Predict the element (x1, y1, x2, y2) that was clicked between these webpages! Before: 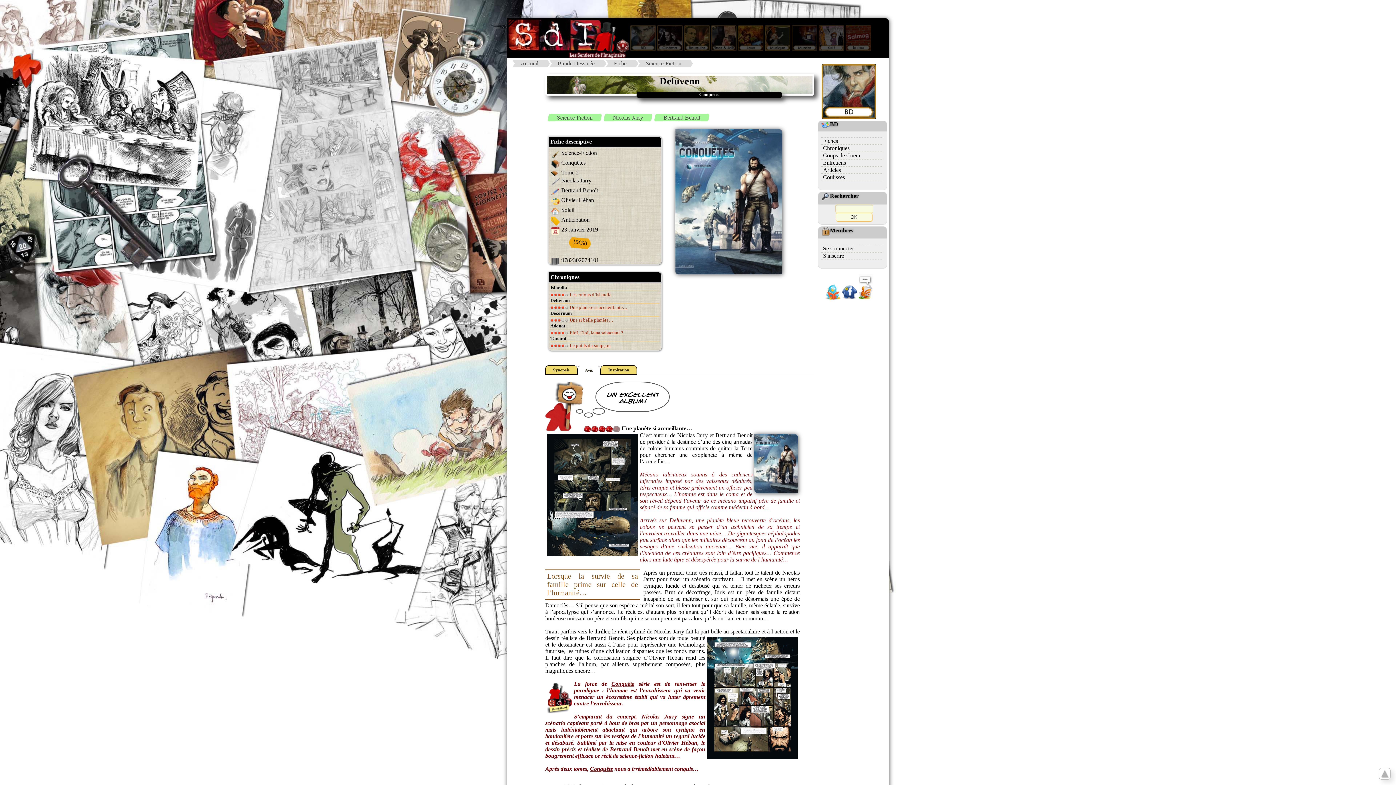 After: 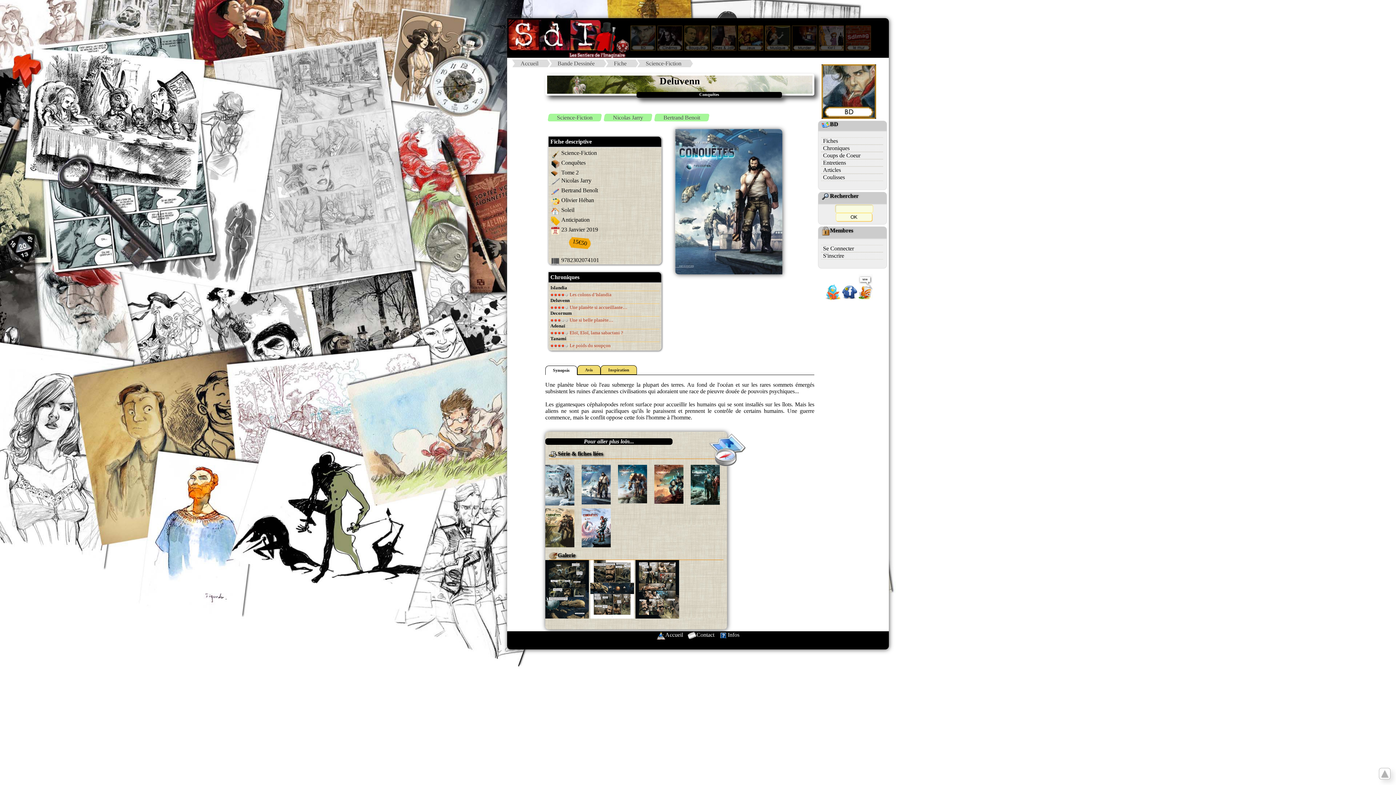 Action: bbox: (545, 365, 577, 375) label: Synopsis